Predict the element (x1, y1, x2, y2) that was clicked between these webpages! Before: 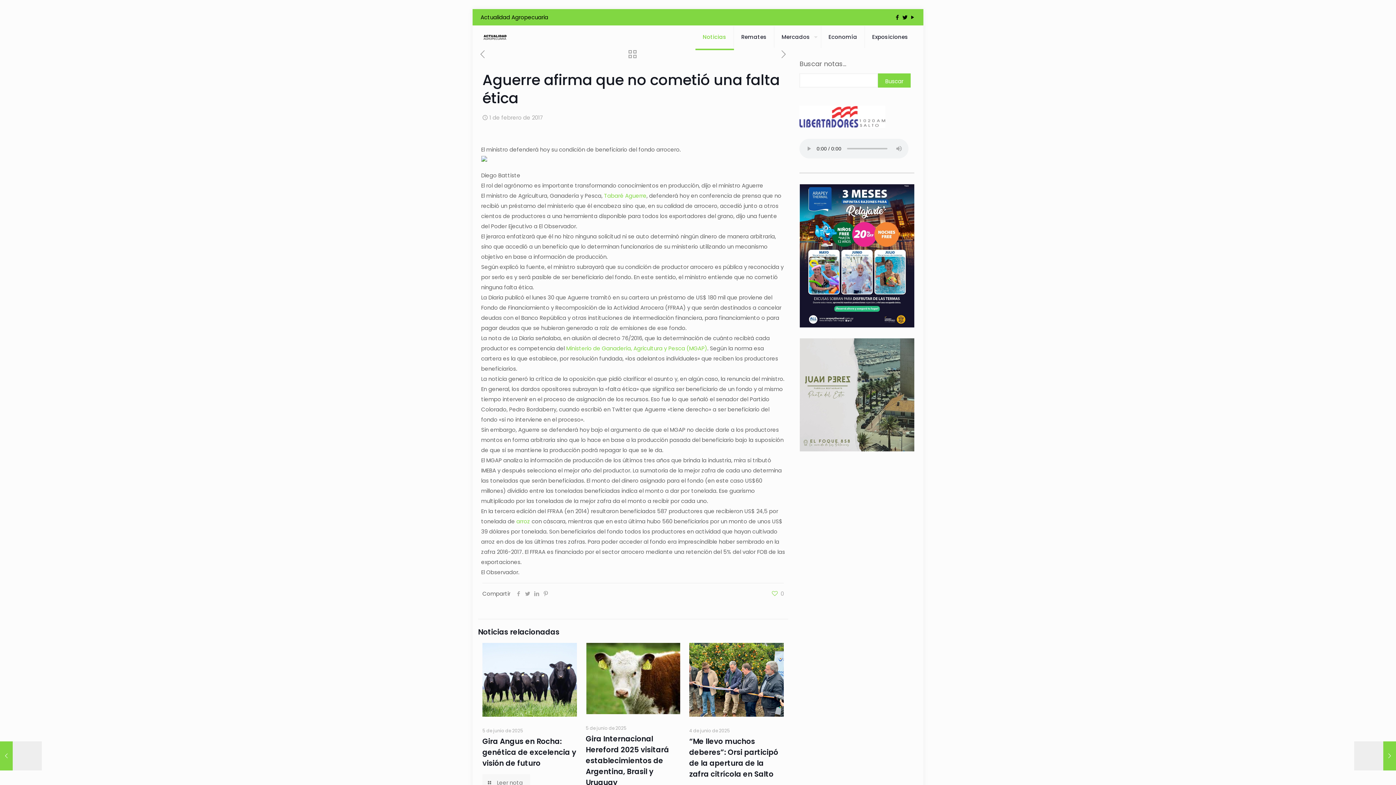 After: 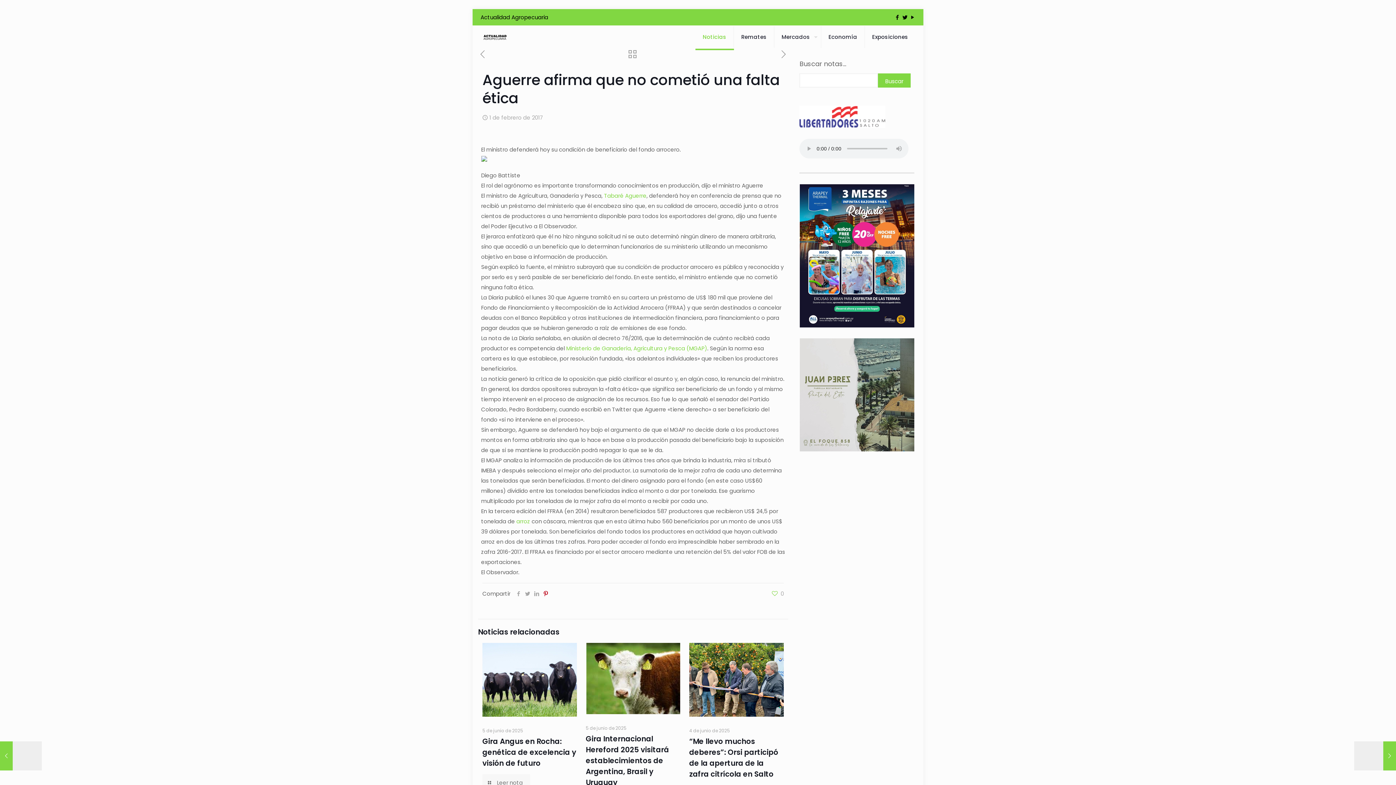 Action: bbox: (541, 590, 550, 597)